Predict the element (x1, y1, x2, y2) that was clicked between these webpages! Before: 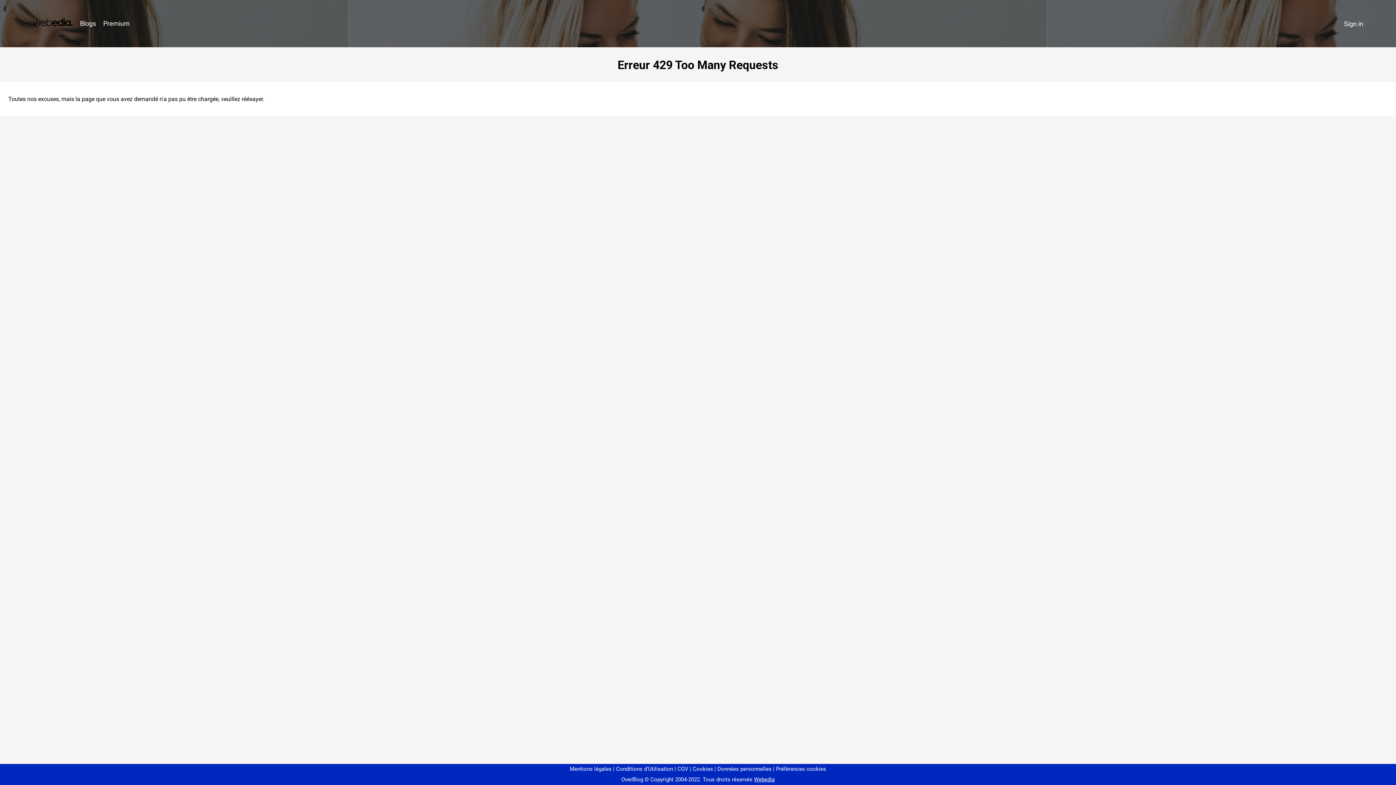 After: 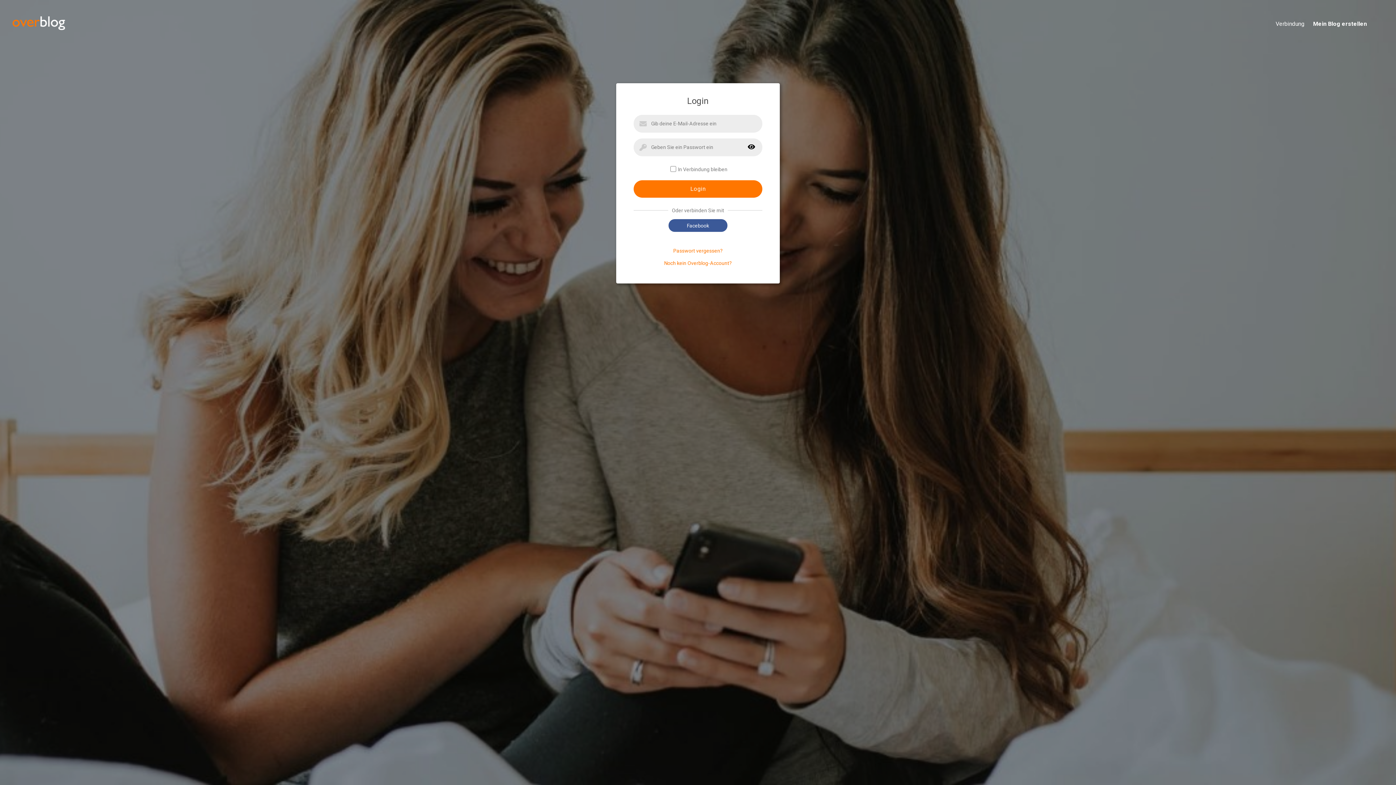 Action: label: Sign in bbox: (1340, 16, 1367, 31)